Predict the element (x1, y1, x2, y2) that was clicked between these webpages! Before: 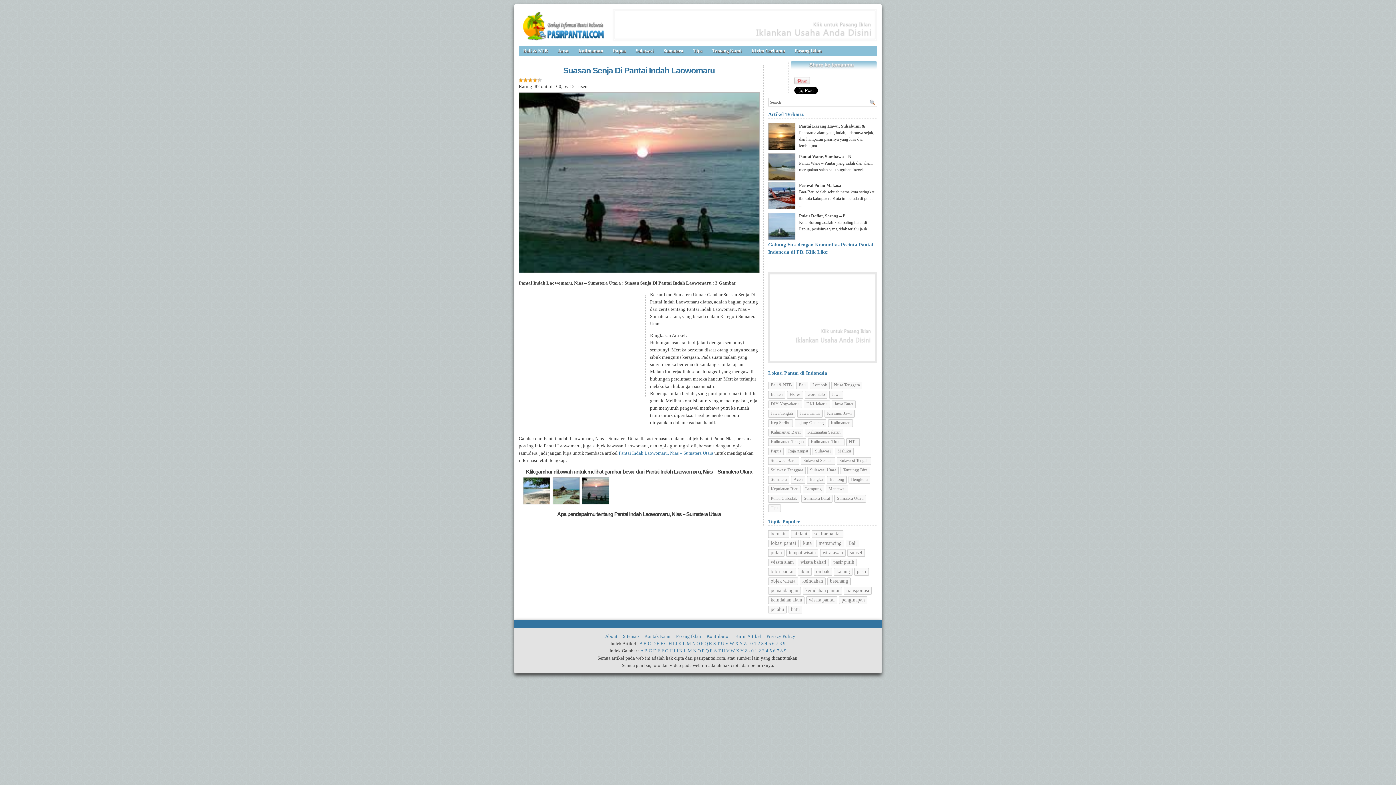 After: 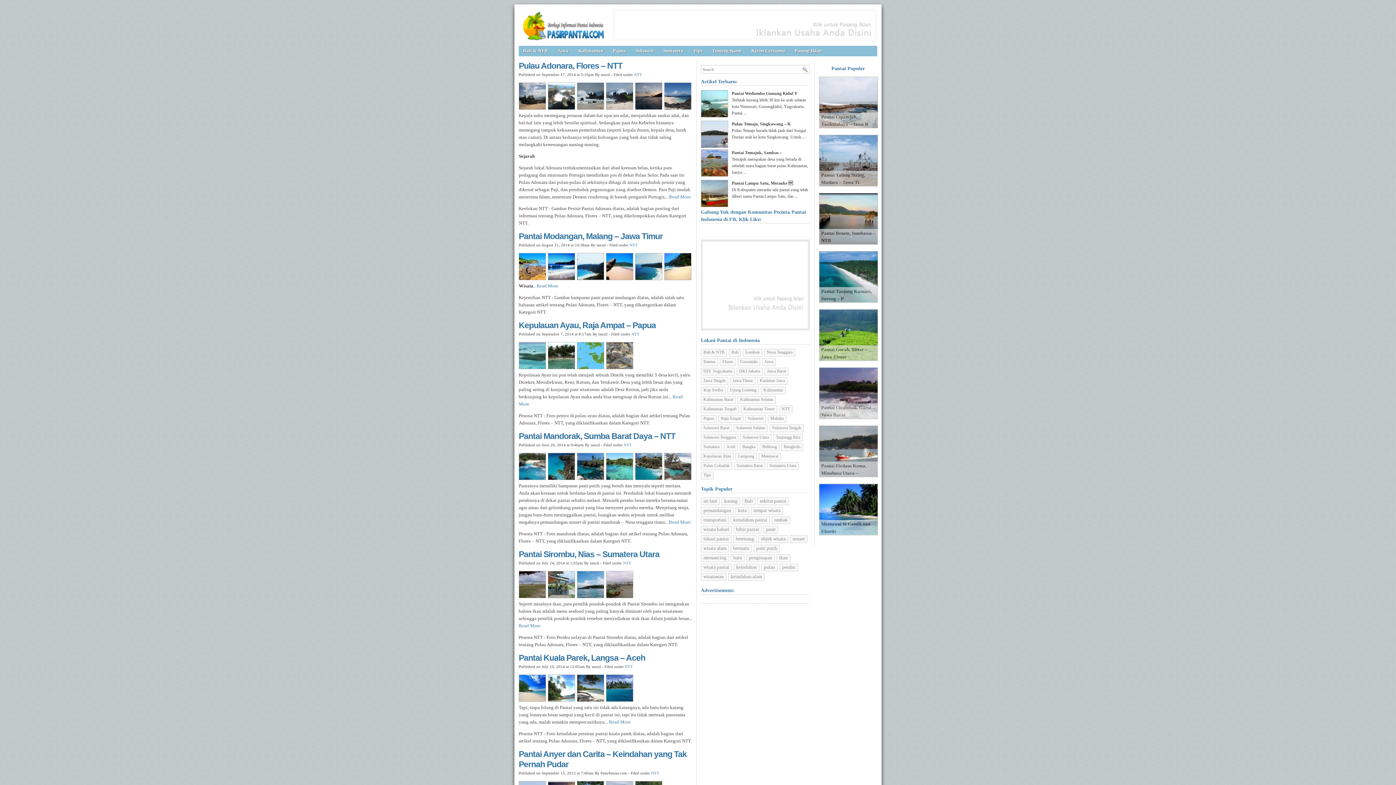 Action: bbox: (786, 549, 818, 557) label: tempat wisata